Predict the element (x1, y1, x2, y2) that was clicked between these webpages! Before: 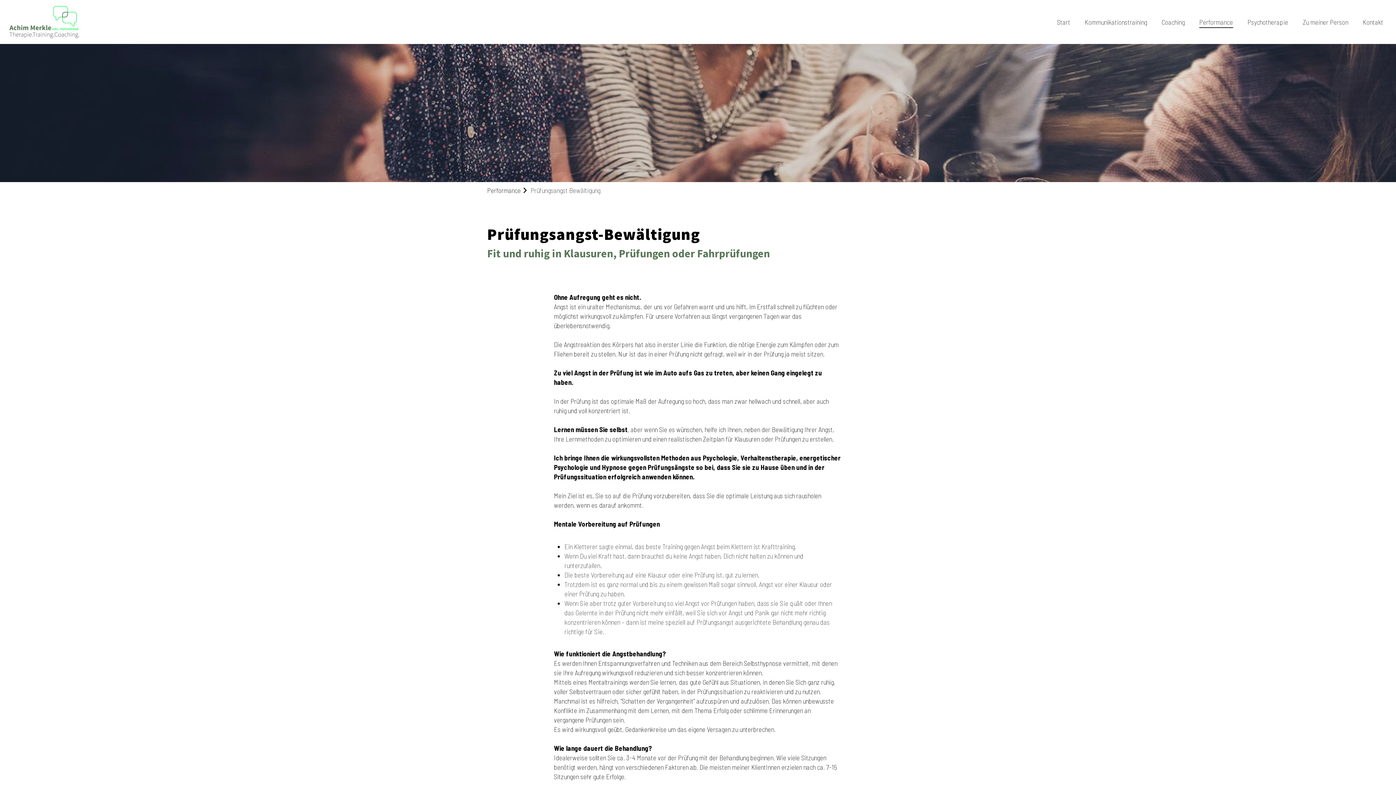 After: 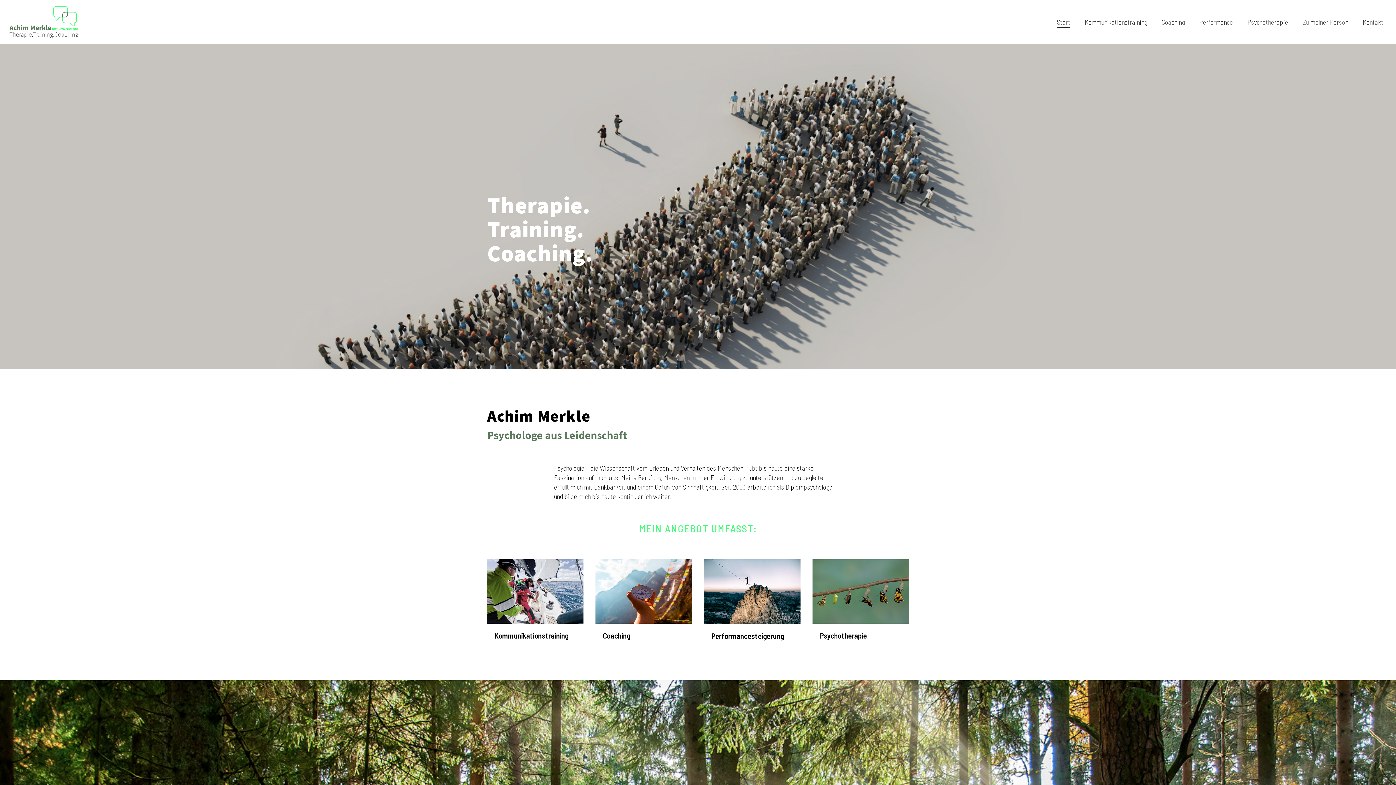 Action: label: Start bbox: (1057, 16, 1070, 27)